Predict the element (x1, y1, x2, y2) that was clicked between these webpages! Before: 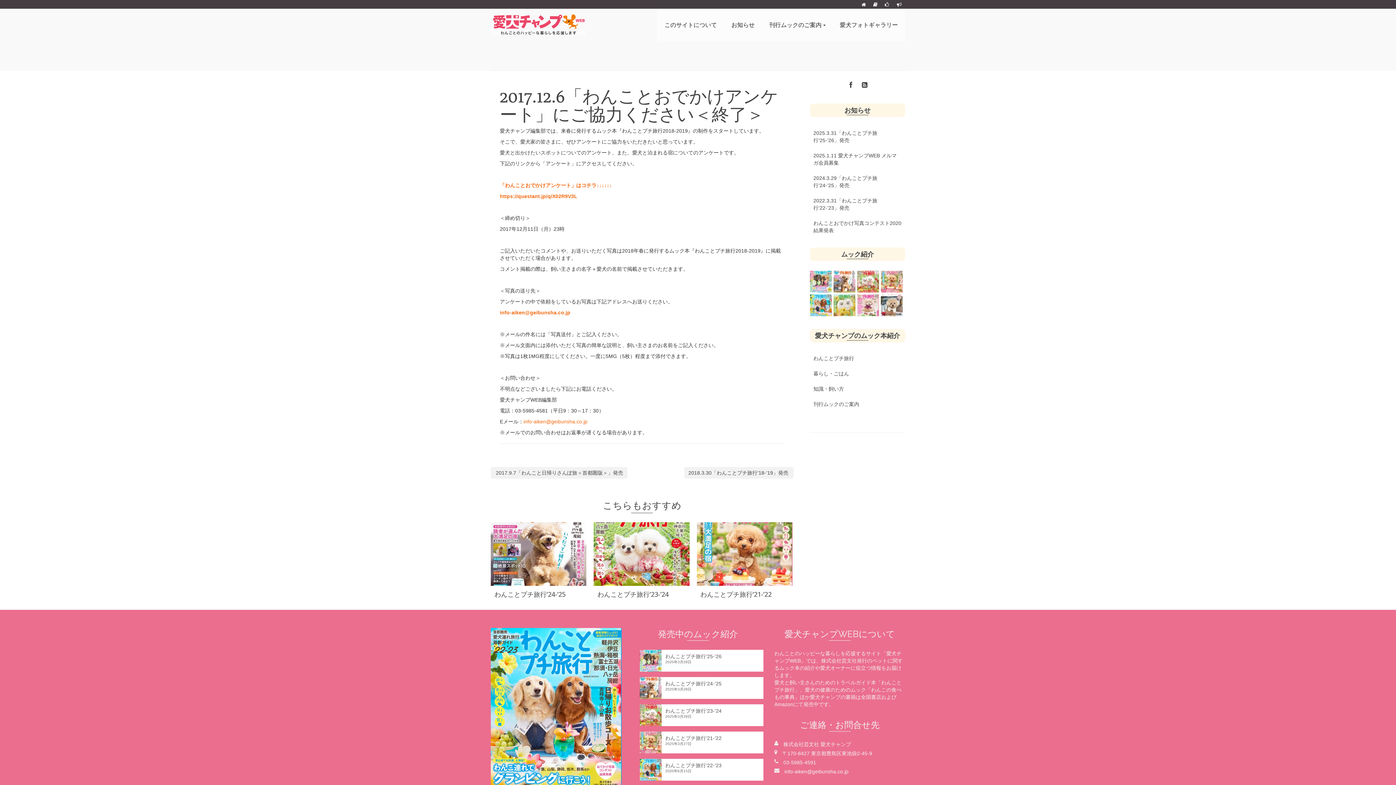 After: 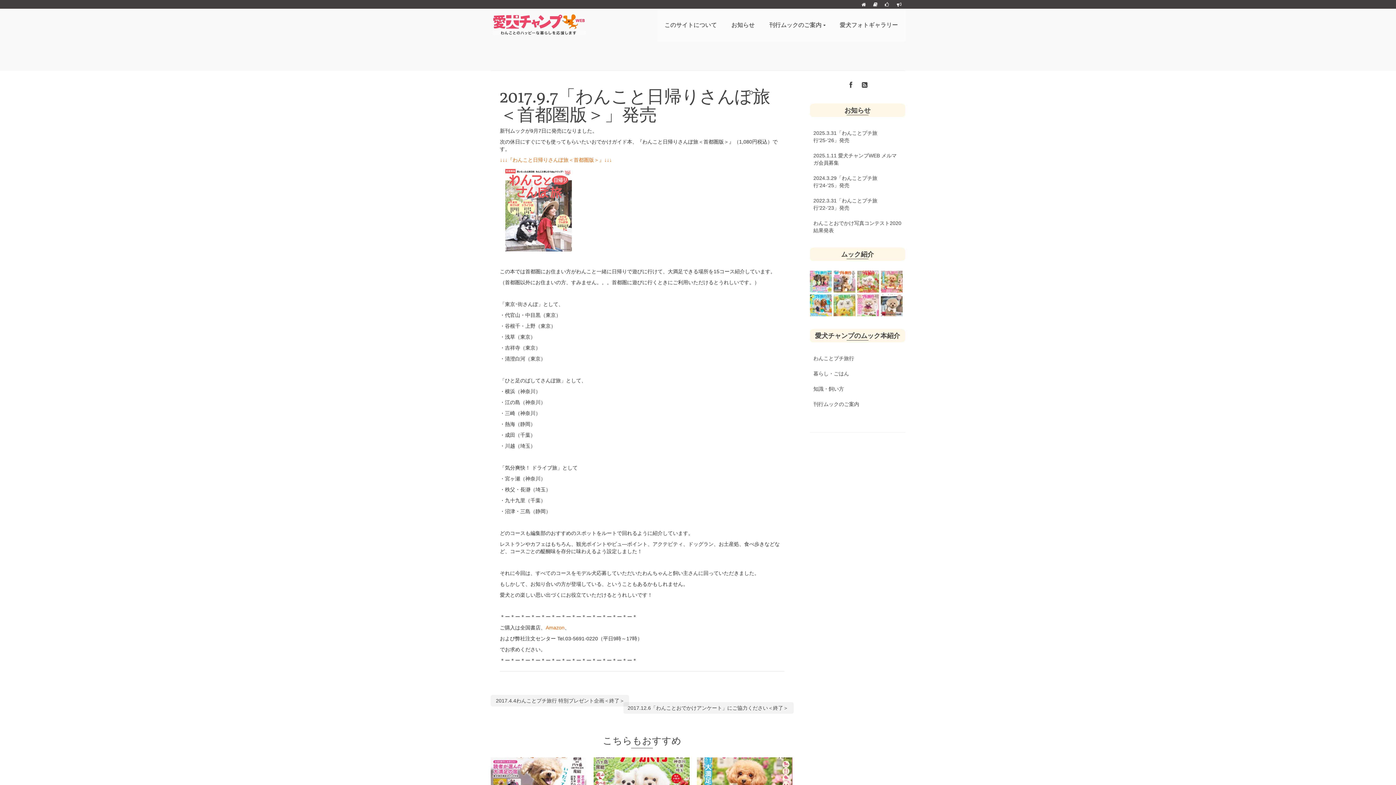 Action: bbox: (490, 467, 627, 478) label: 2017.9.7「わんこと日帰りさんぽ旅＜首都圏版＞」発売